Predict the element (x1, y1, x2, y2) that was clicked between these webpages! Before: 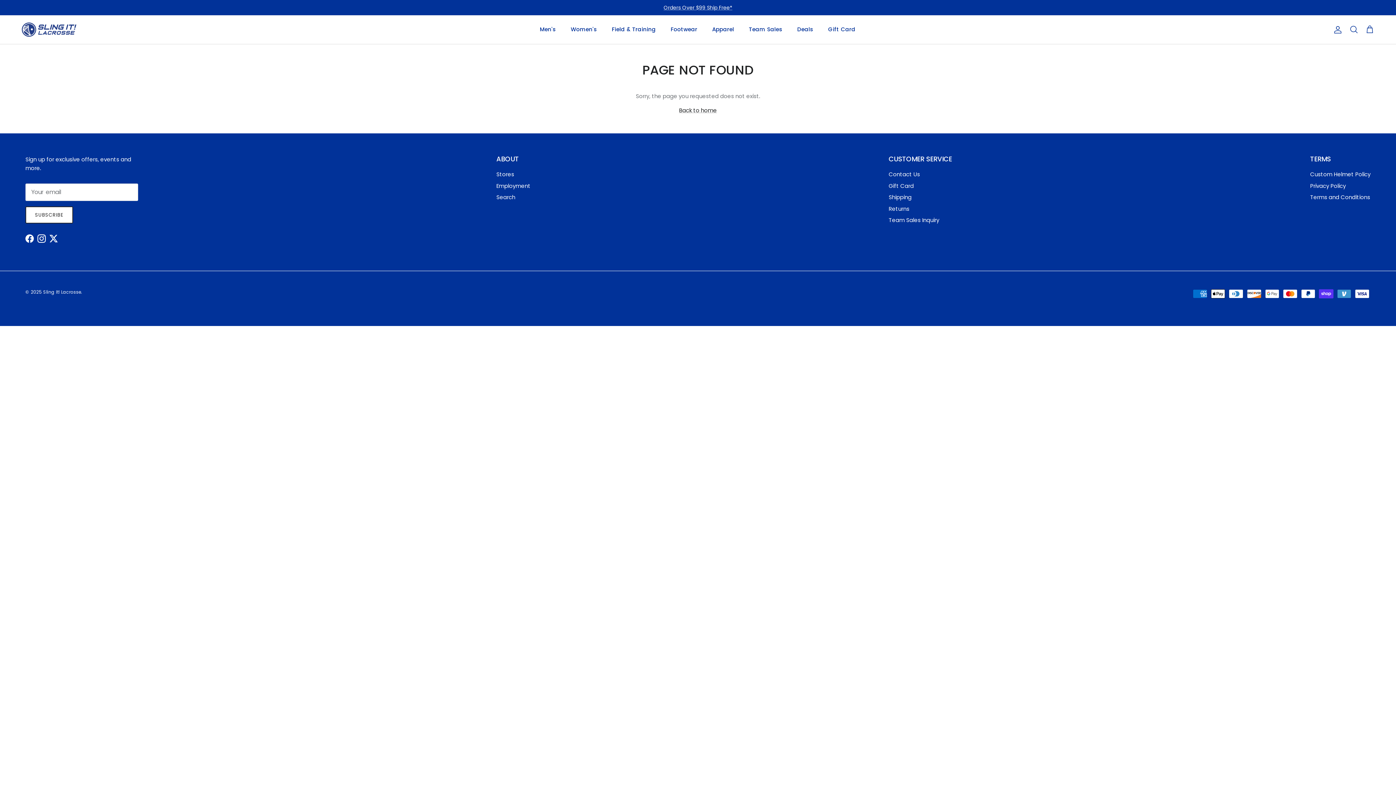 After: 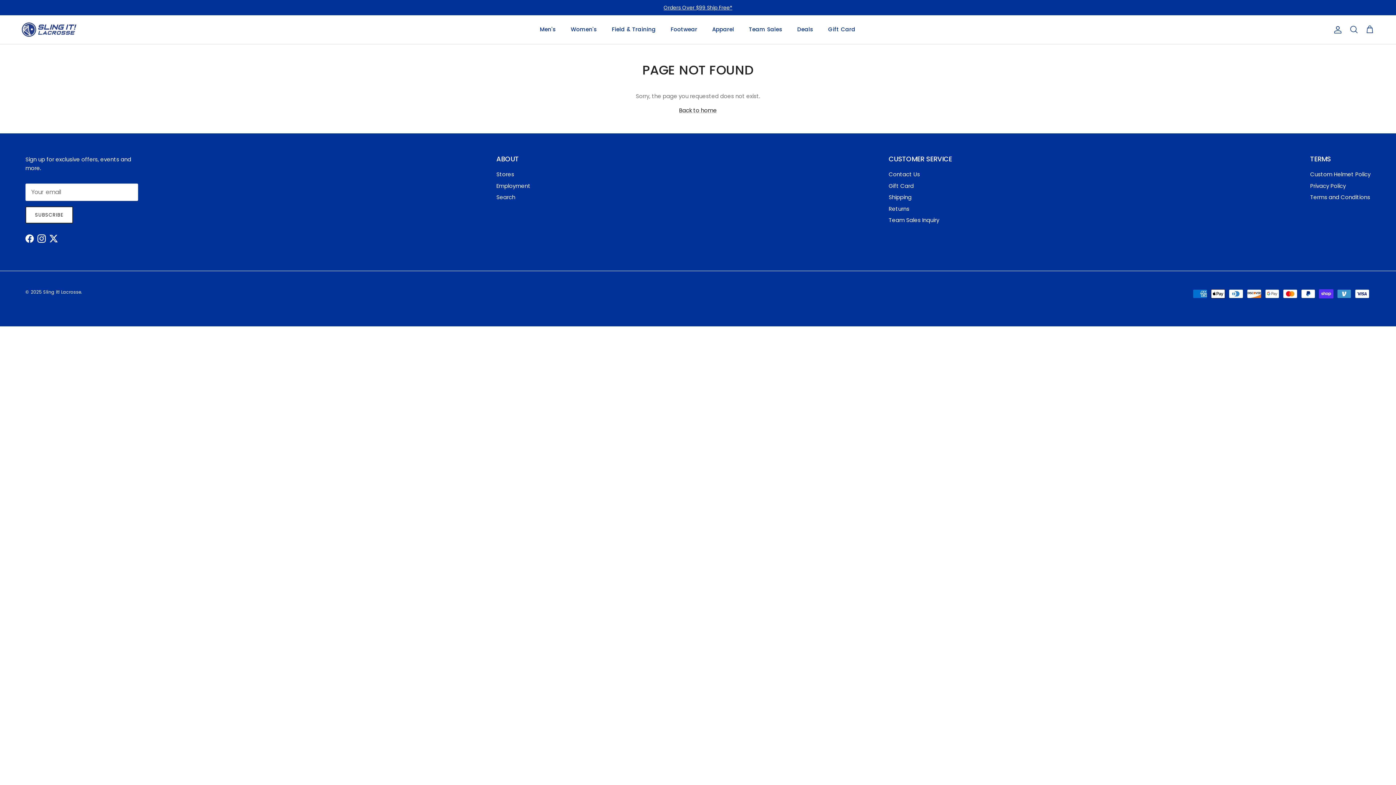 Action: label: Orders Over $99 Ship Free* bbox: (663, 3, 732, 11)